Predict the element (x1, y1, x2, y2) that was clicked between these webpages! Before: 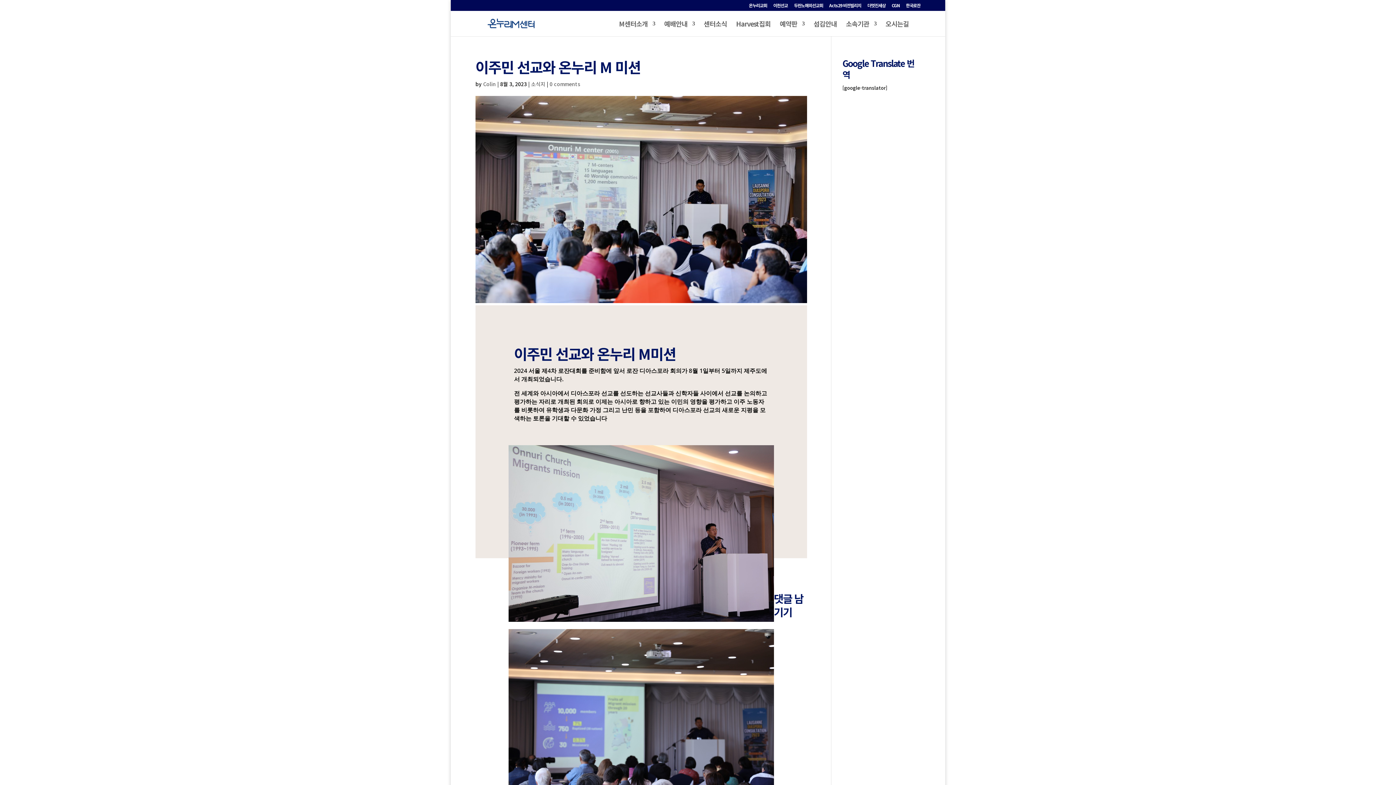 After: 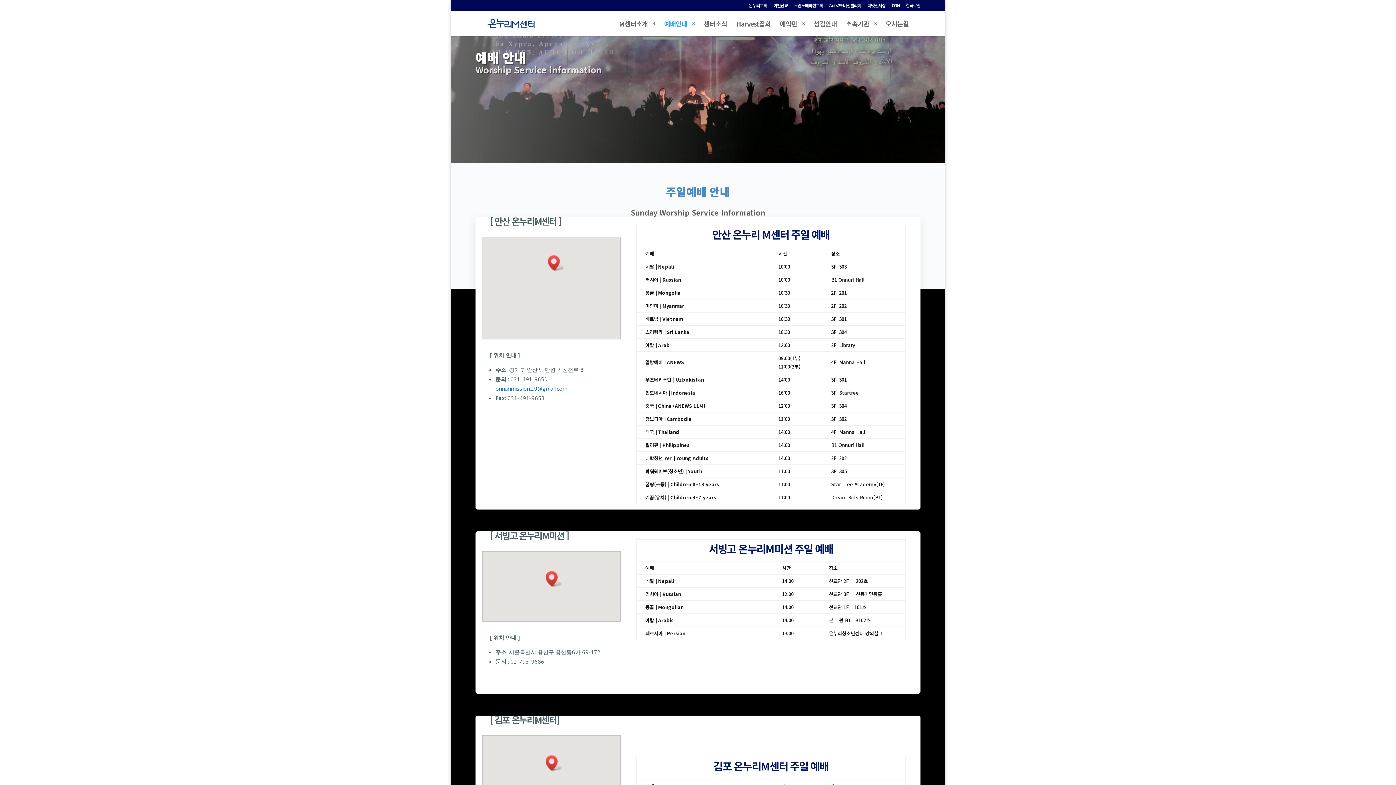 Action: label: 예배안내 bbox: (664, 21, 694, 36)